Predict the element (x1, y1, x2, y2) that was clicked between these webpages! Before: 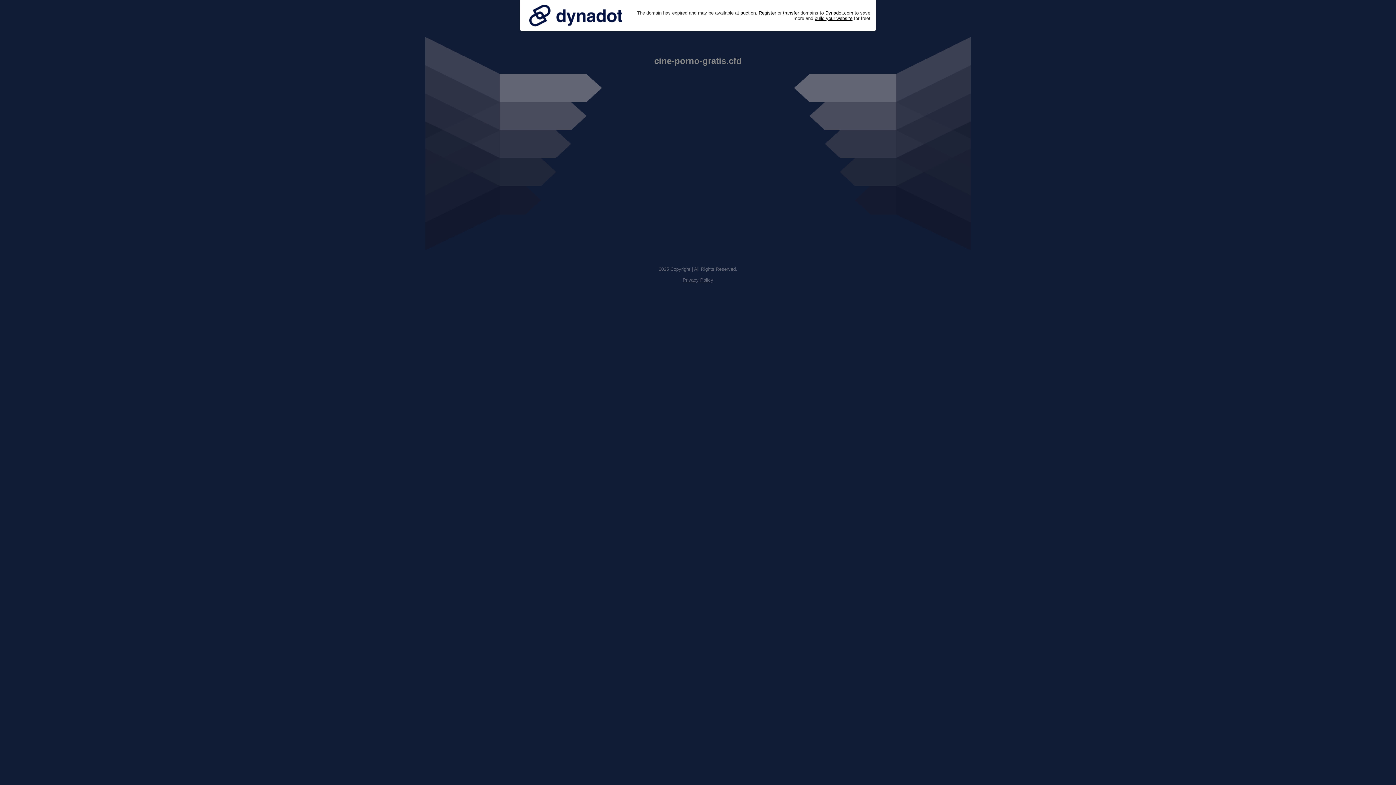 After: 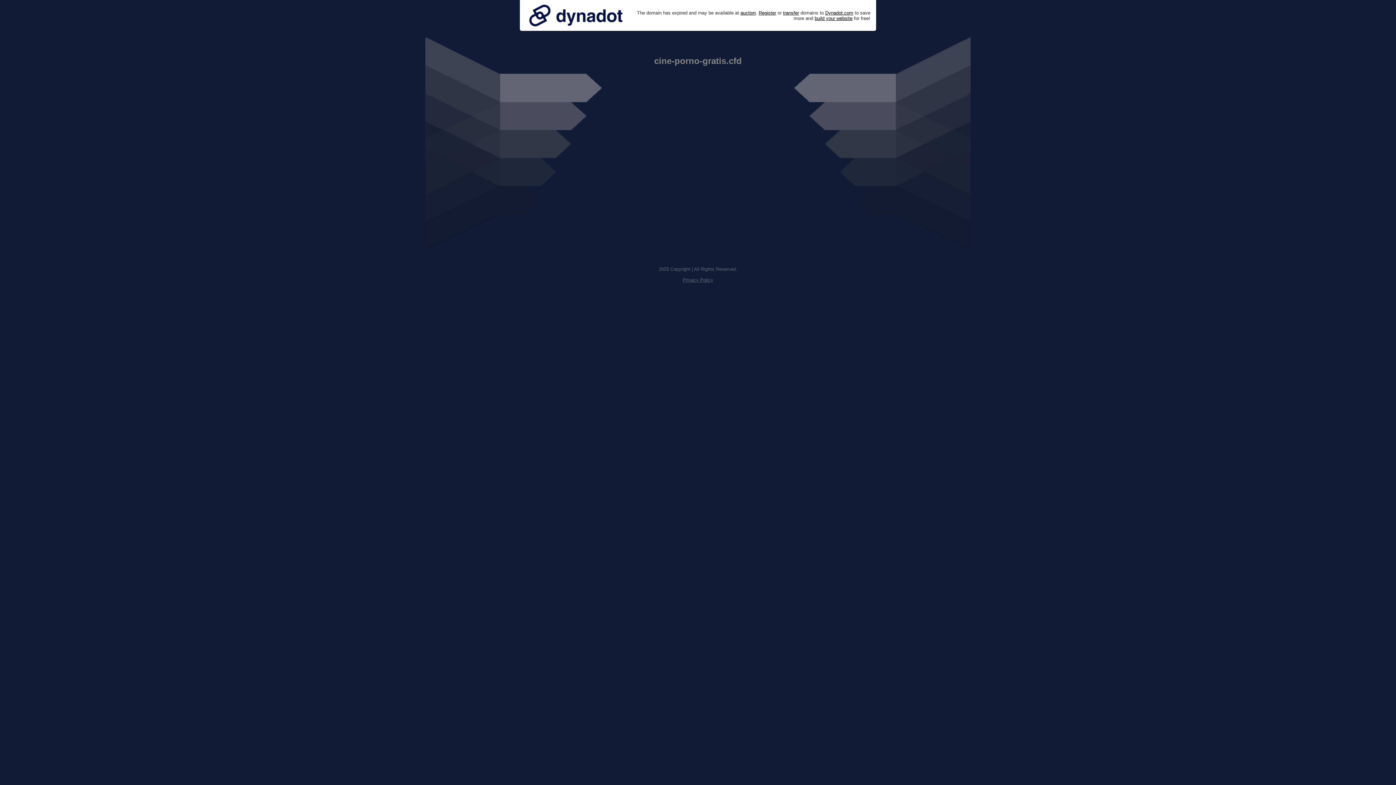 Action: bbox: (525, 0, 626, 30)